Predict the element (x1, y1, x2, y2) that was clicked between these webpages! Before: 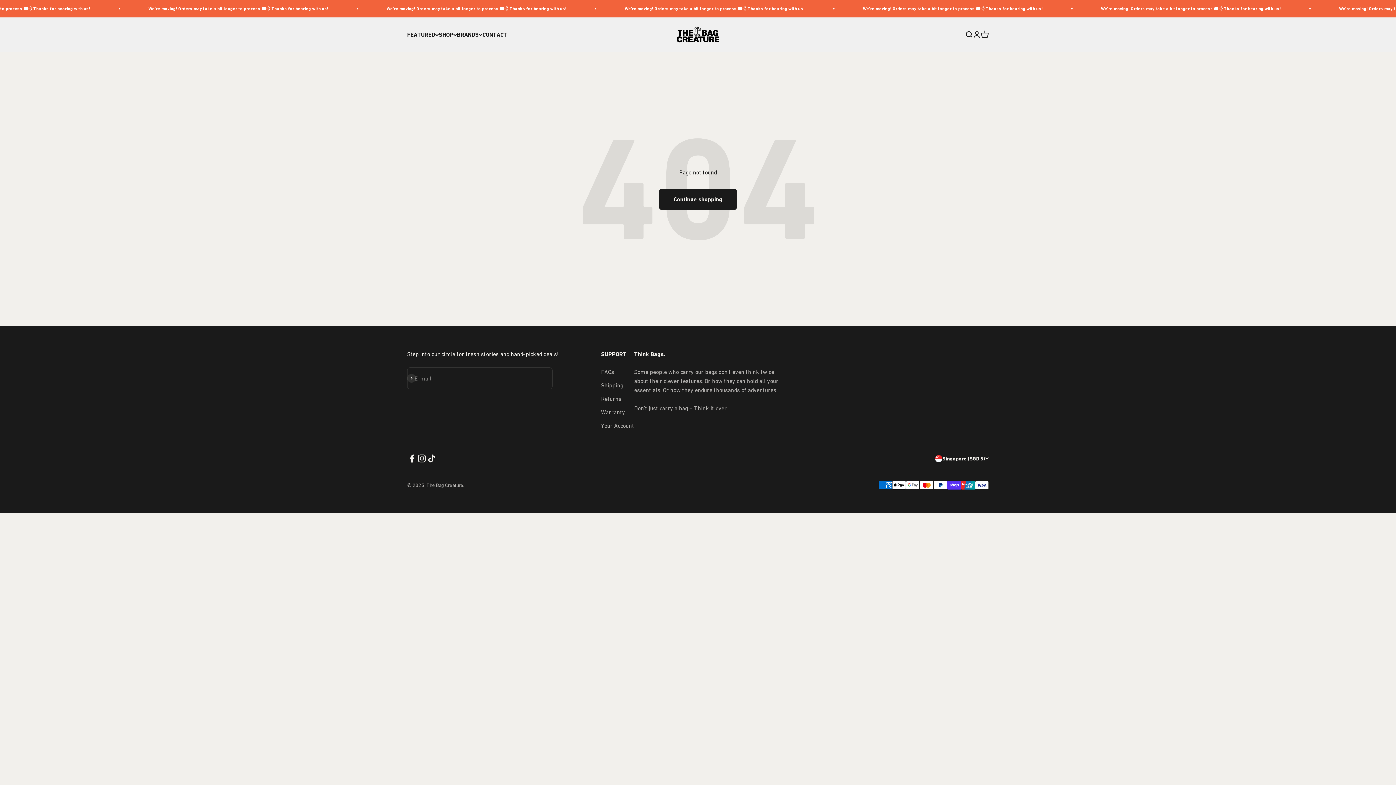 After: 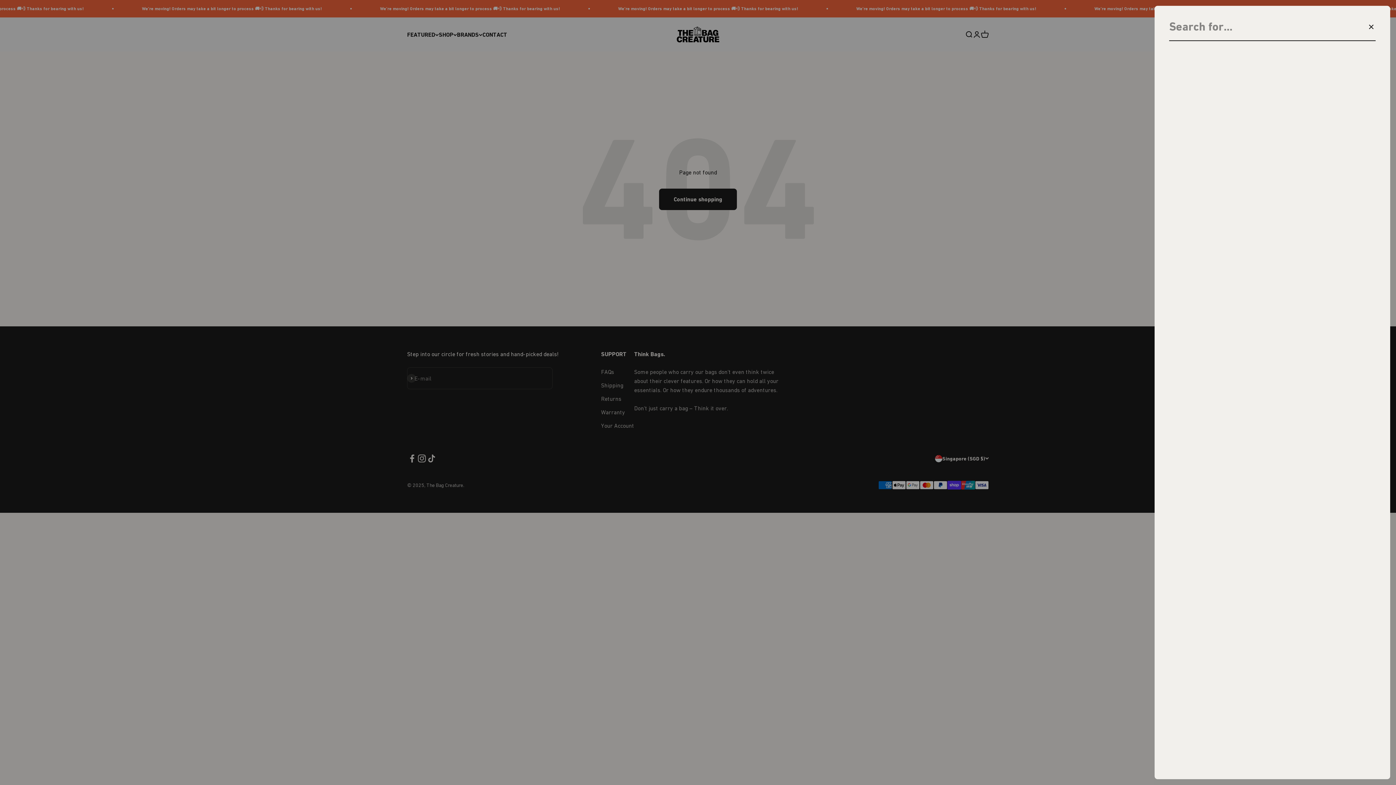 Action: label: Open search bbox: (965, 30, 973, 38)